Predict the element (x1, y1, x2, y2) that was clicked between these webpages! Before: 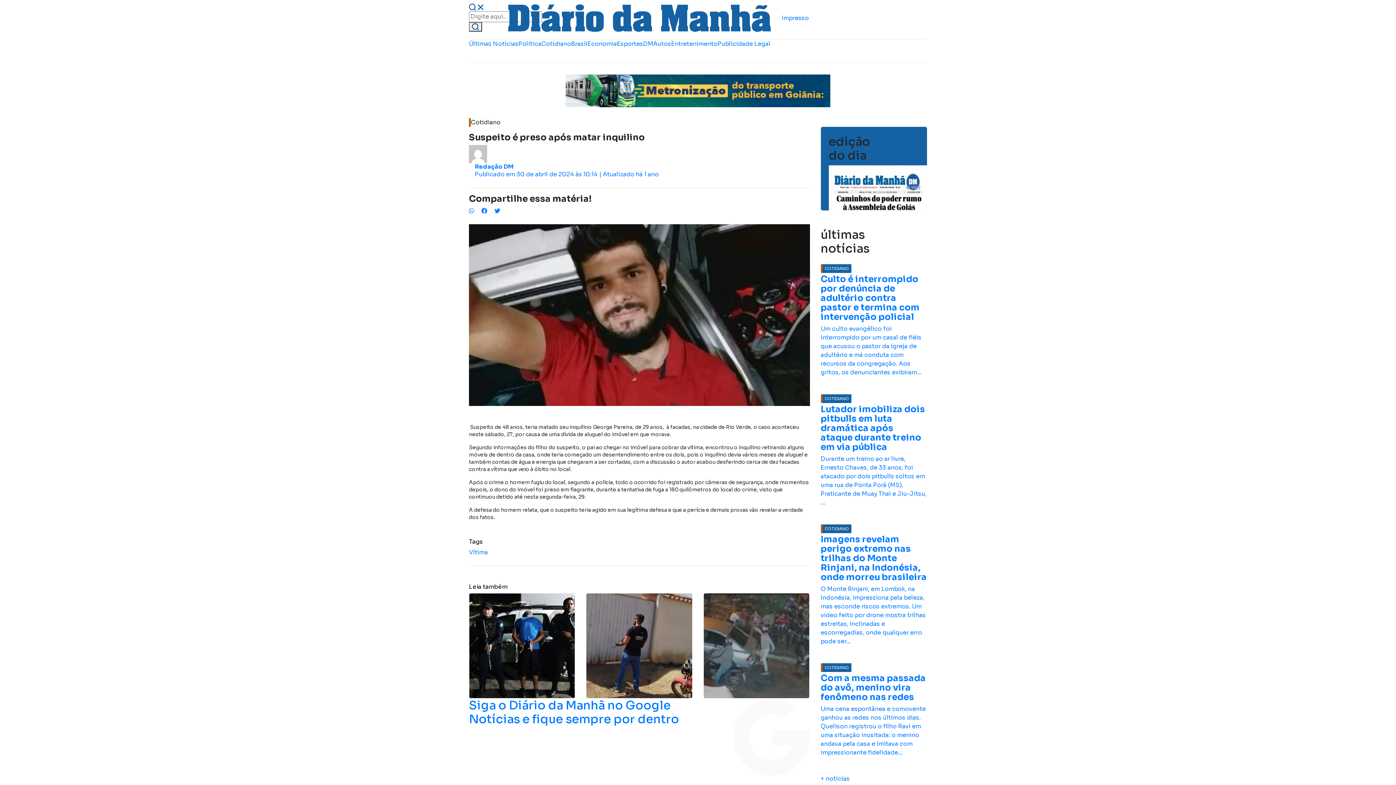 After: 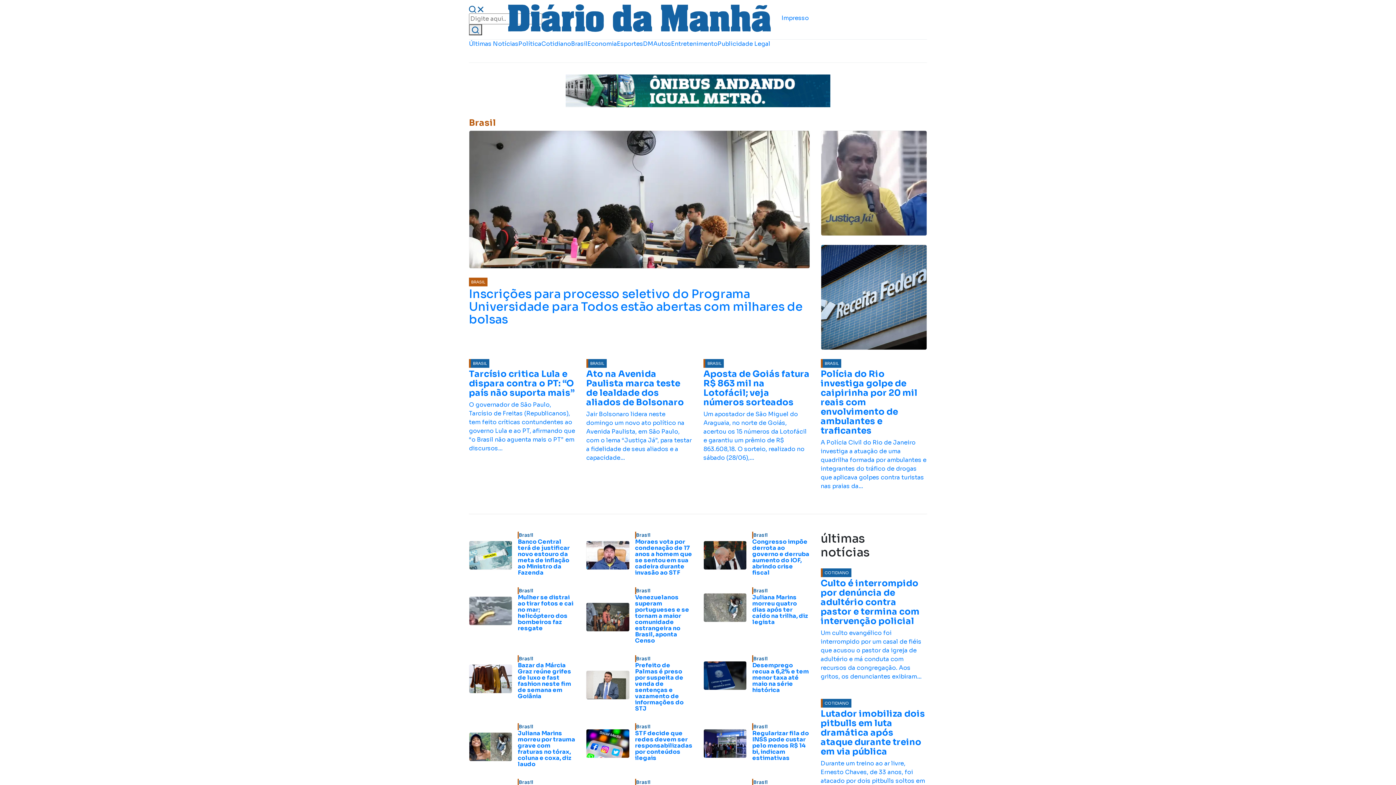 Action: bbox: (571, 40, 587, 47) label: Brasil